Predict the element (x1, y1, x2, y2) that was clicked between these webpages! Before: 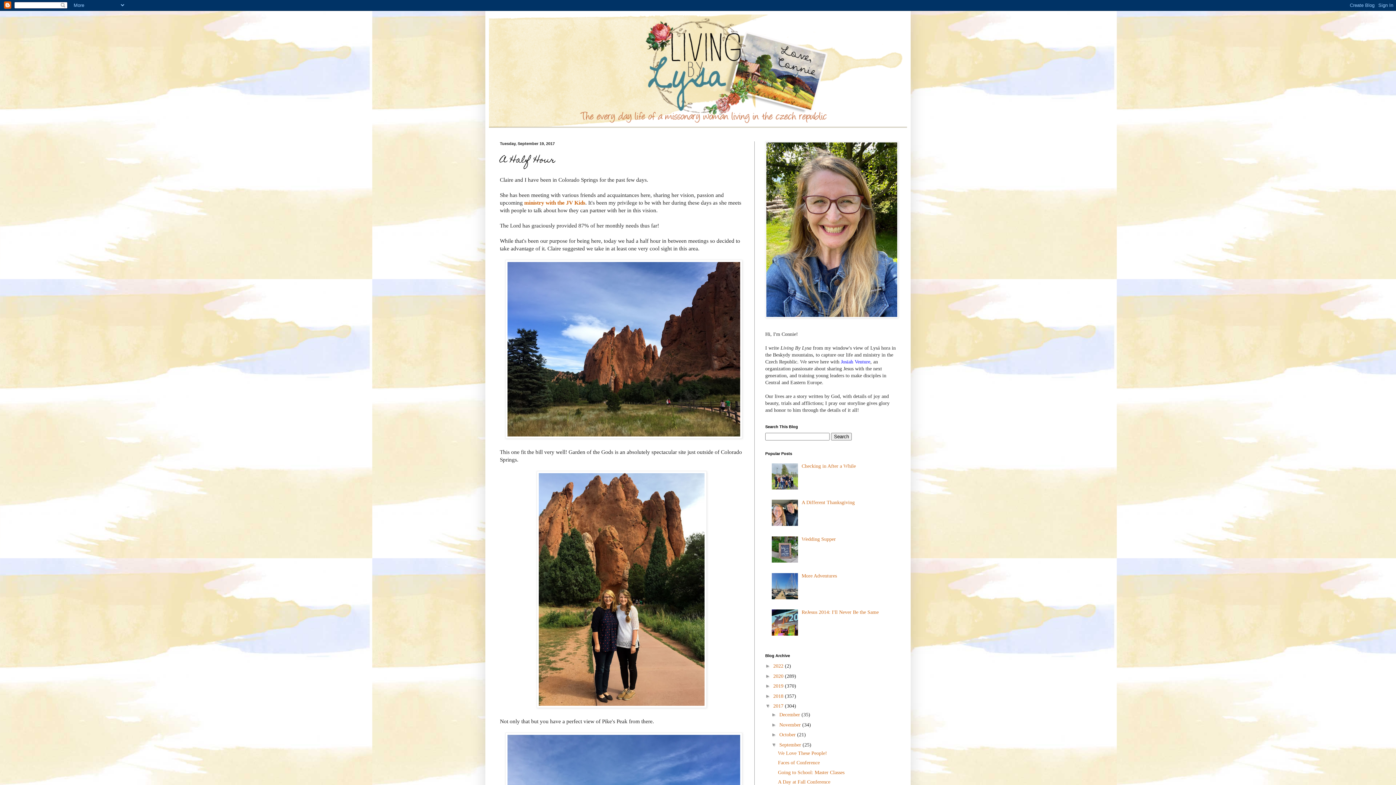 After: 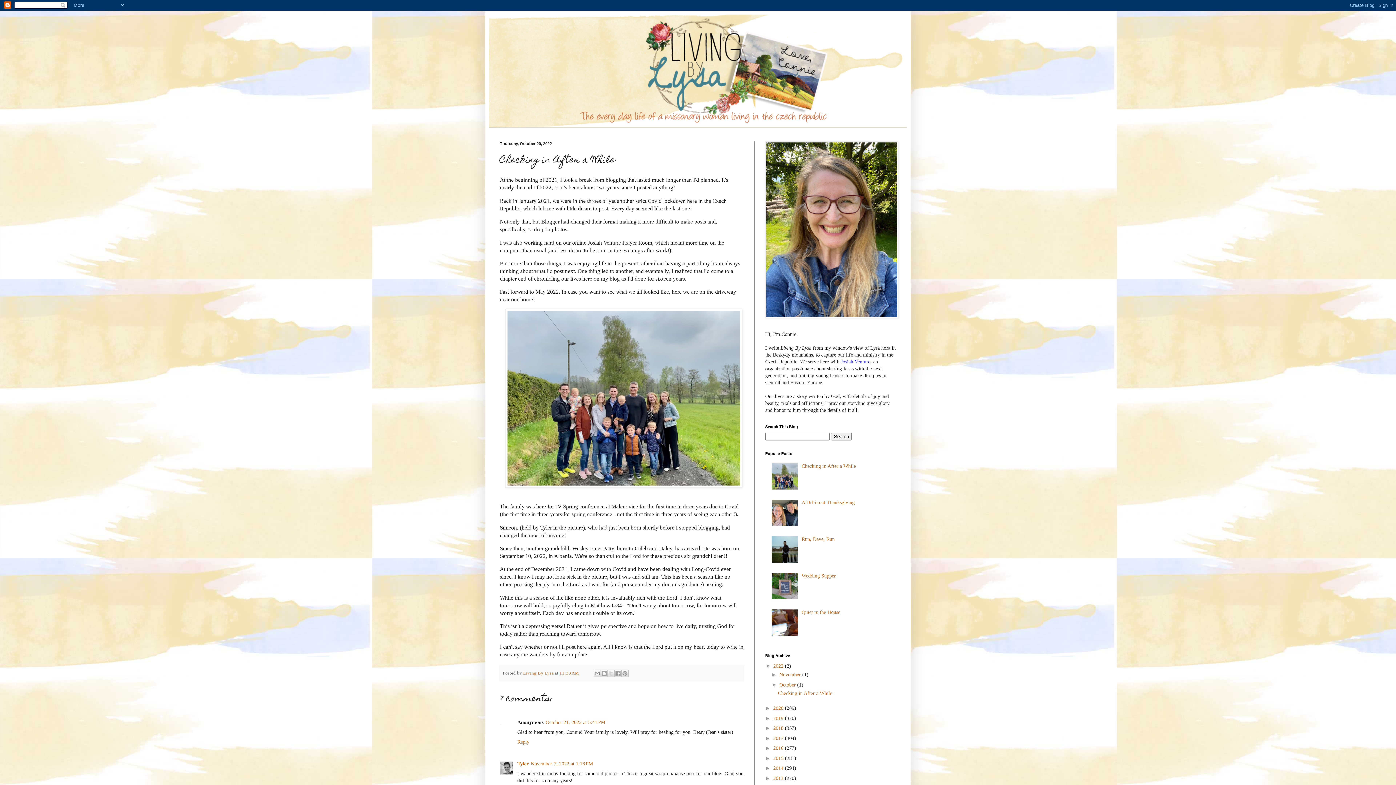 Action: bbox: (801, 463, 856, 469) label: Checking in After a While